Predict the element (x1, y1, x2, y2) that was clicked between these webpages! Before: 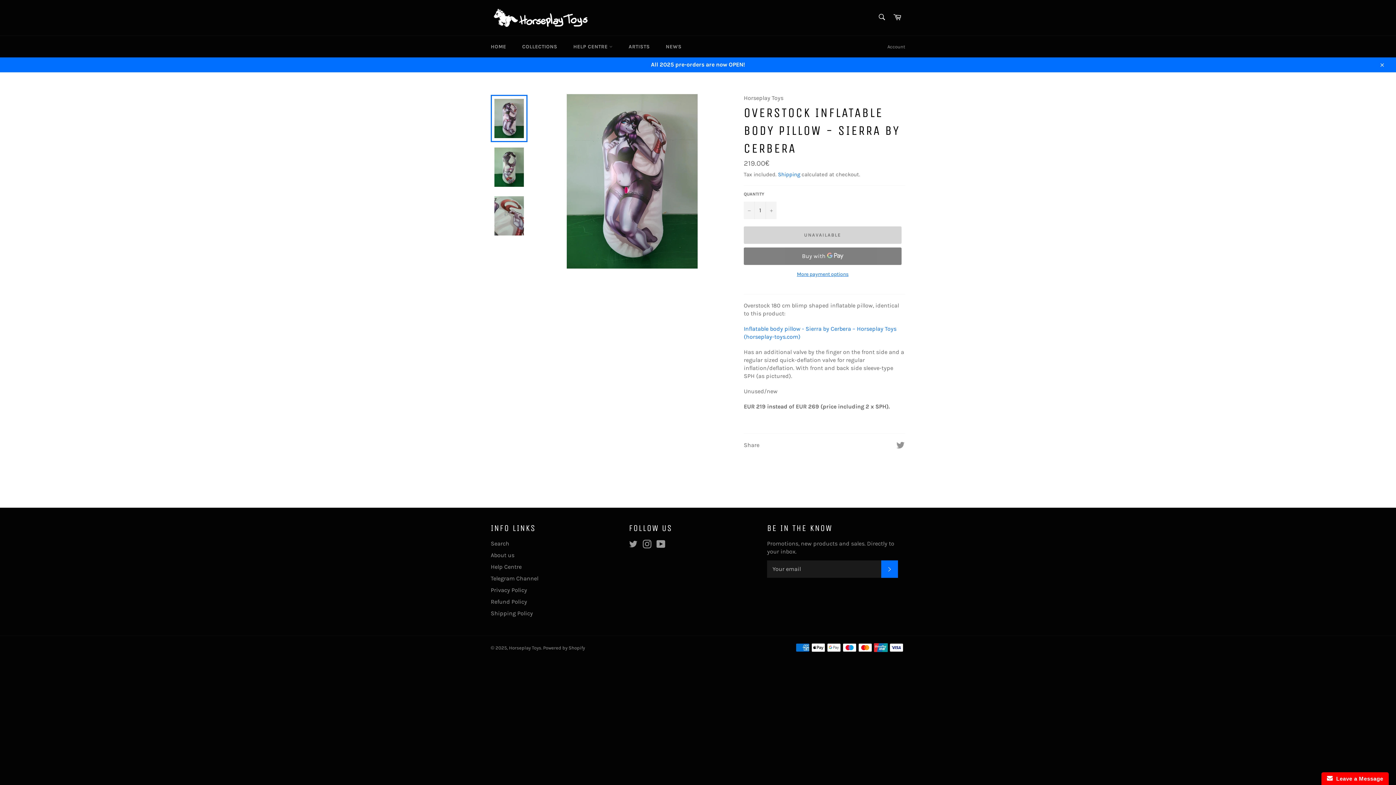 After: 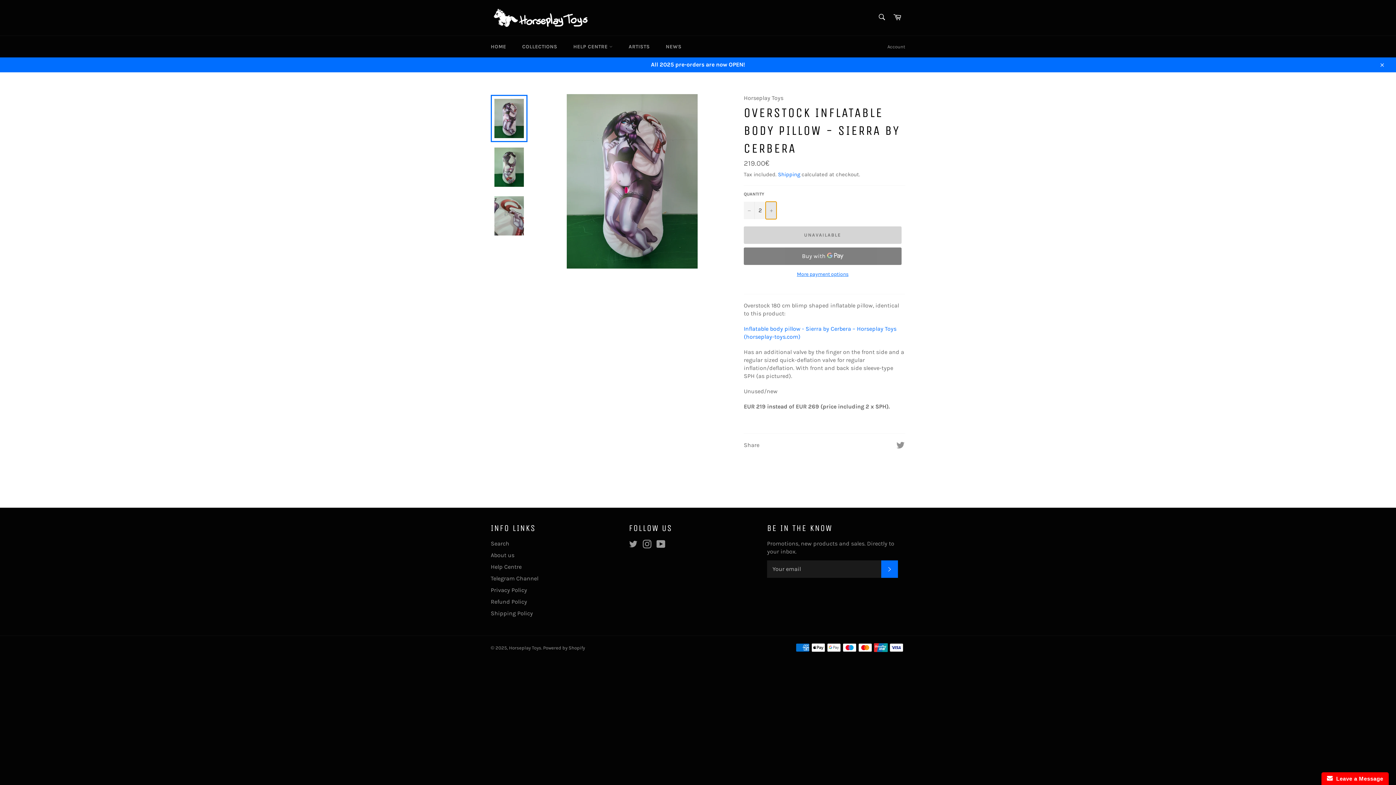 Action: label: Increase item quantity by one bbox: (765, 201, 776, 219)